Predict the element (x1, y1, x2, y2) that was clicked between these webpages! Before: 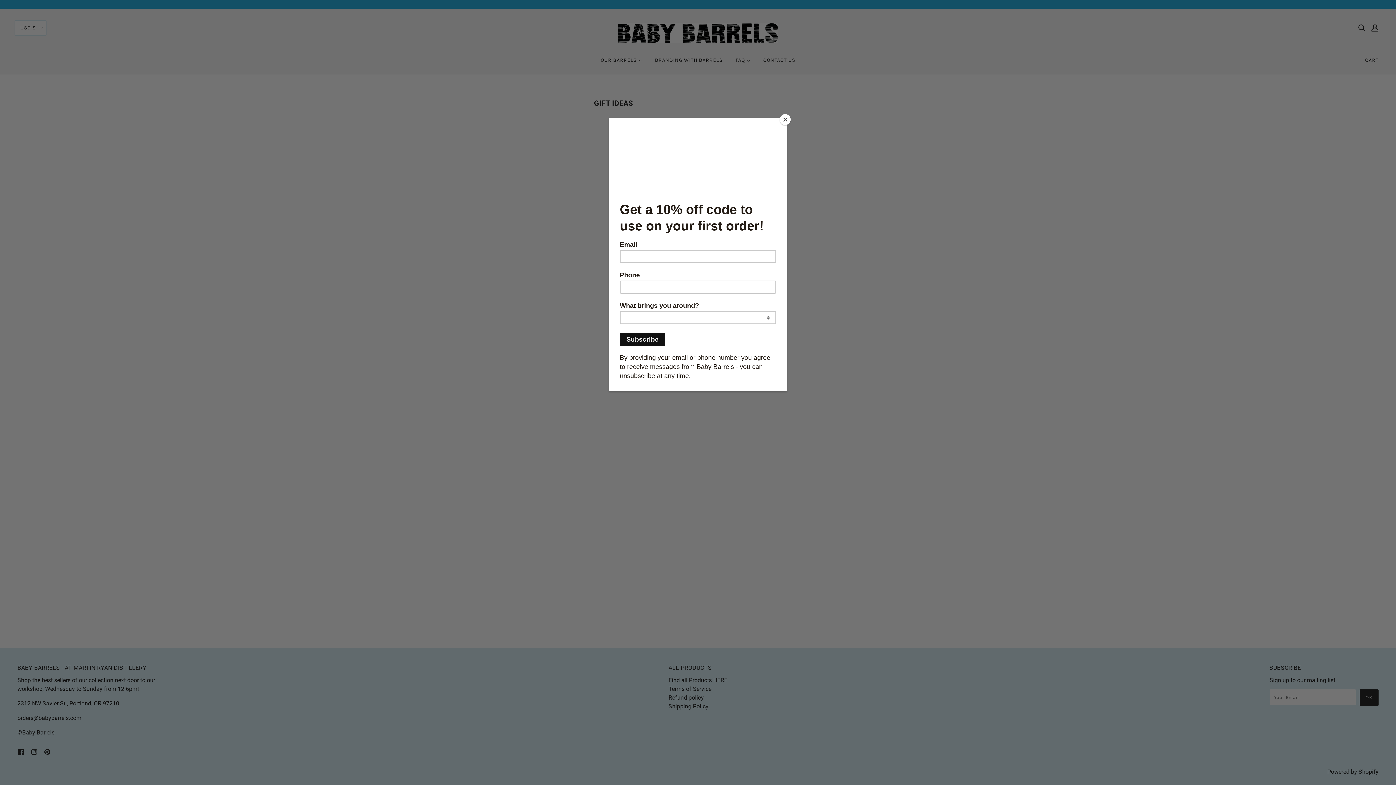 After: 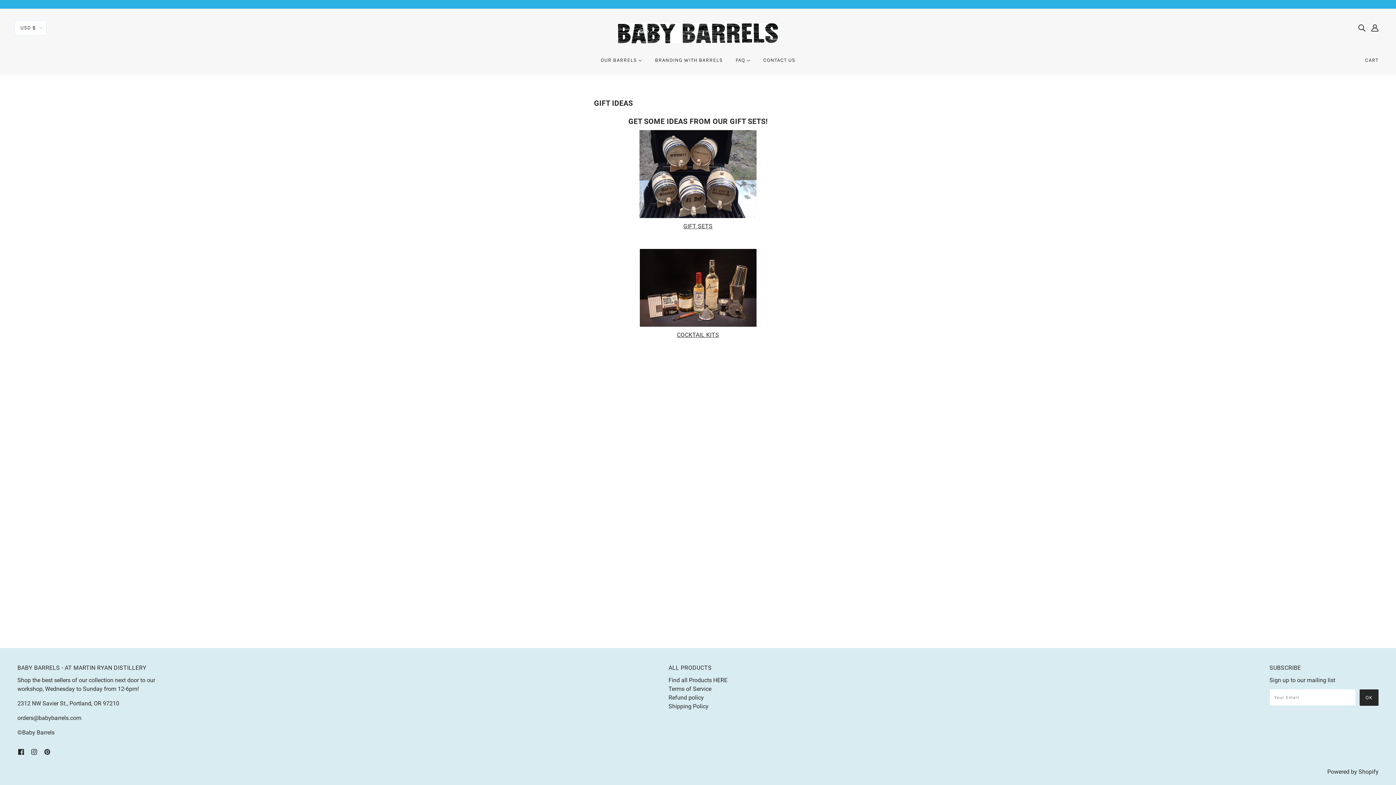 Action: label: Close bbox: (780, 114, 790, 125)